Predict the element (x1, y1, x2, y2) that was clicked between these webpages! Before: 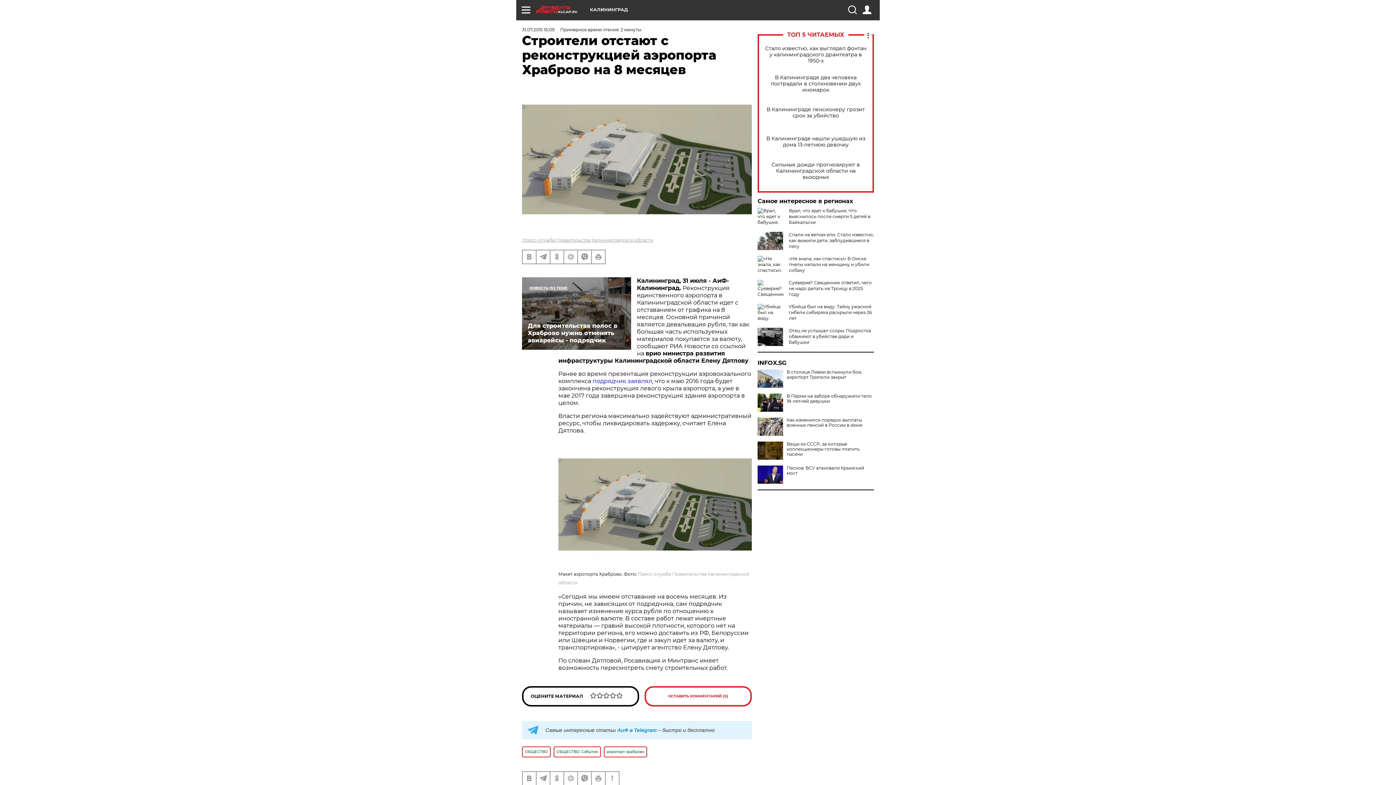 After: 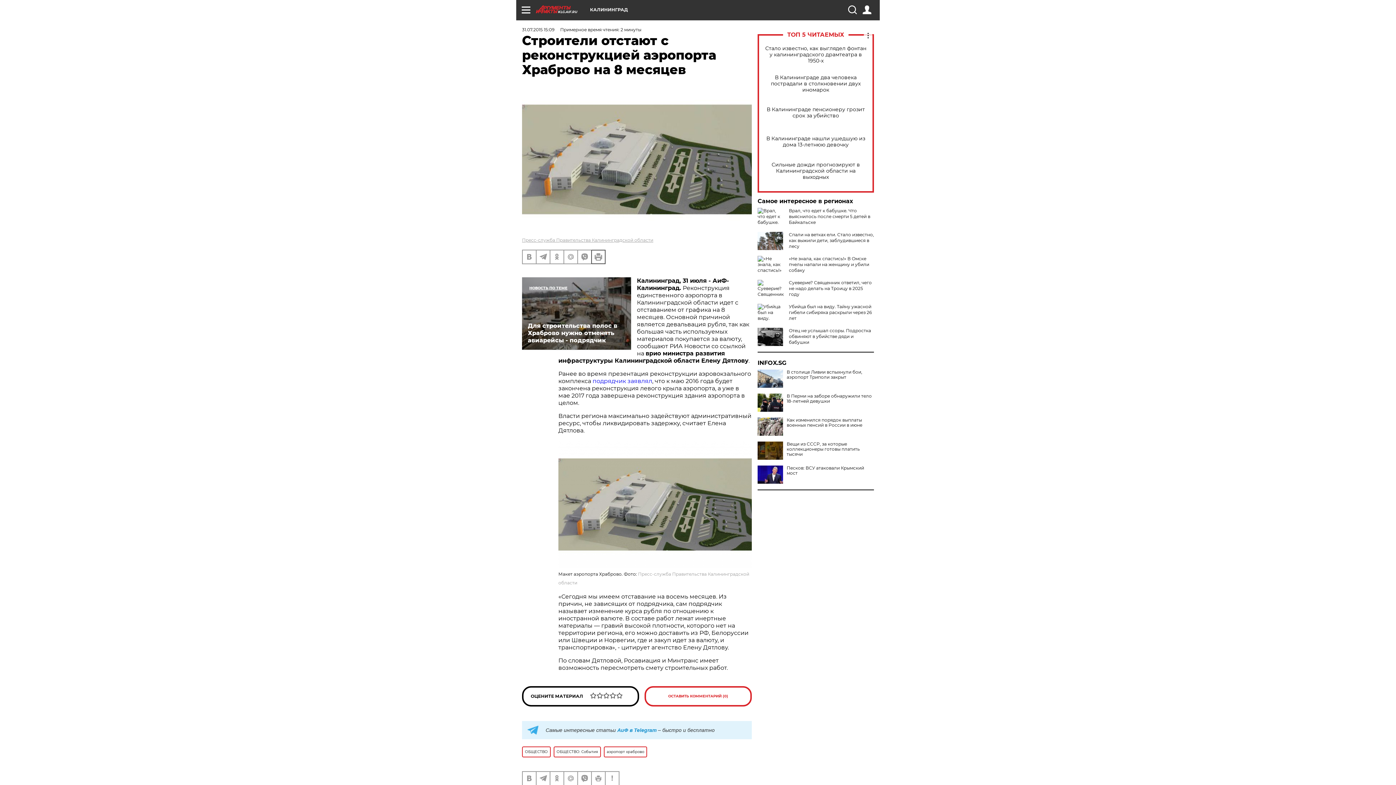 Action: bbox: (592, 250, 605, 263)